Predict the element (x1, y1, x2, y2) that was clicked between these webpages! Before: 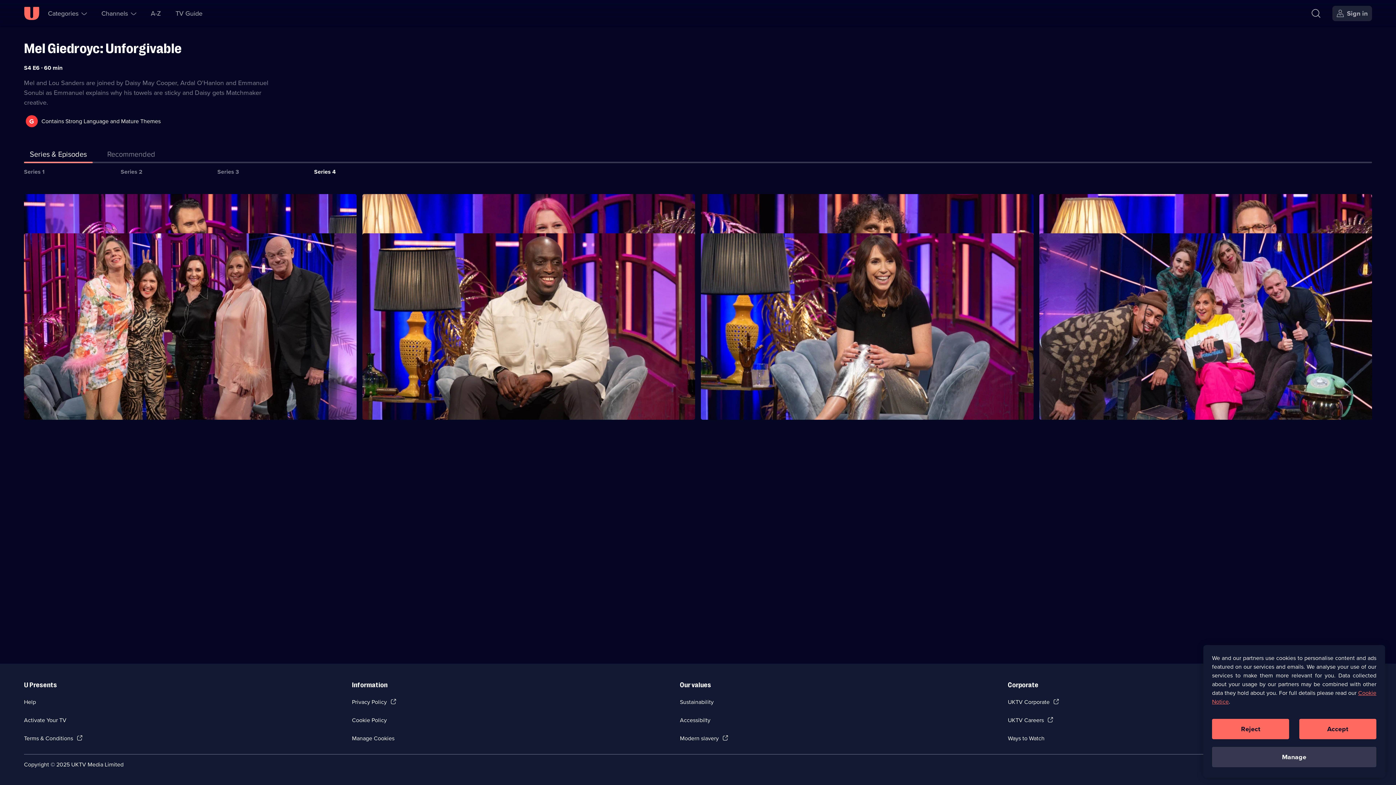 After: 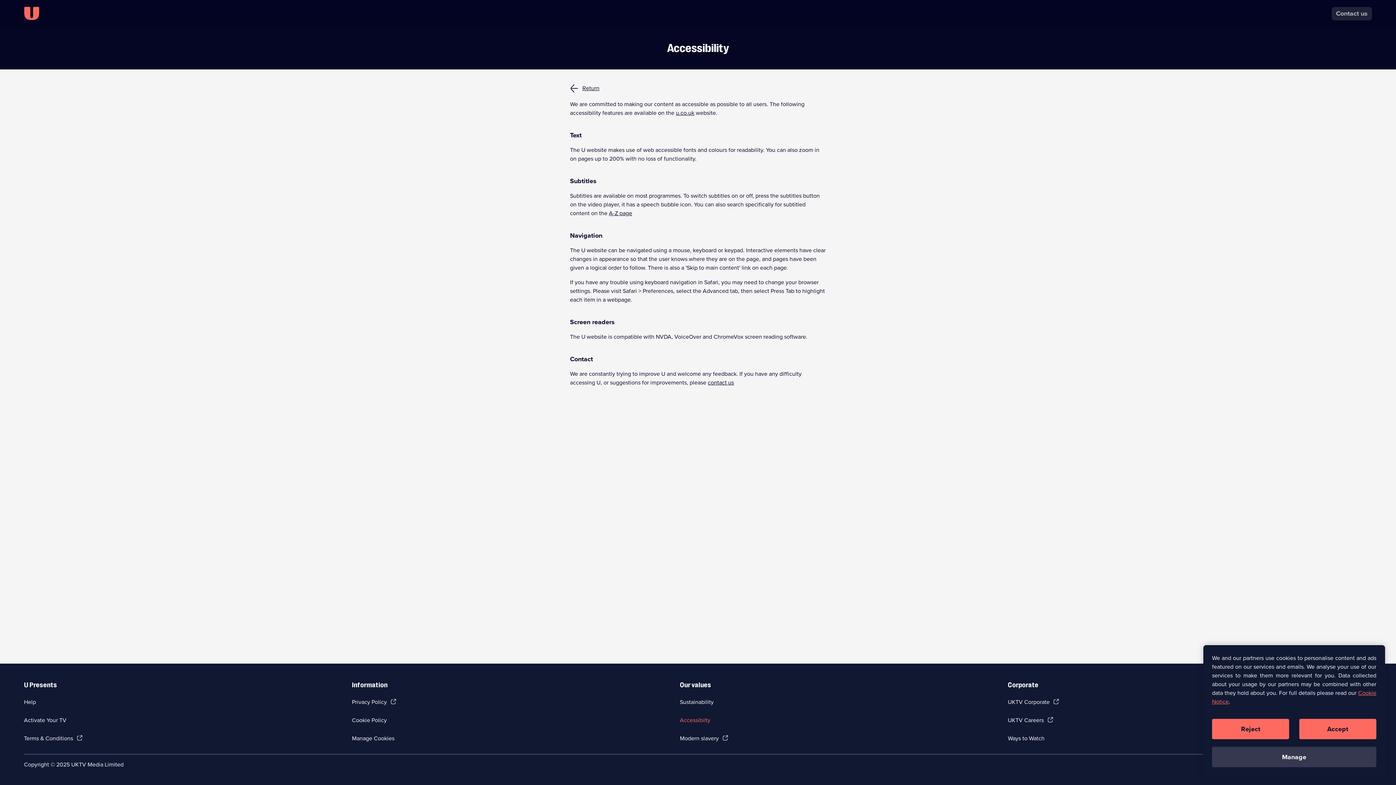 Action: bbox: (680, 716, 710, 724) label: Accessibilty